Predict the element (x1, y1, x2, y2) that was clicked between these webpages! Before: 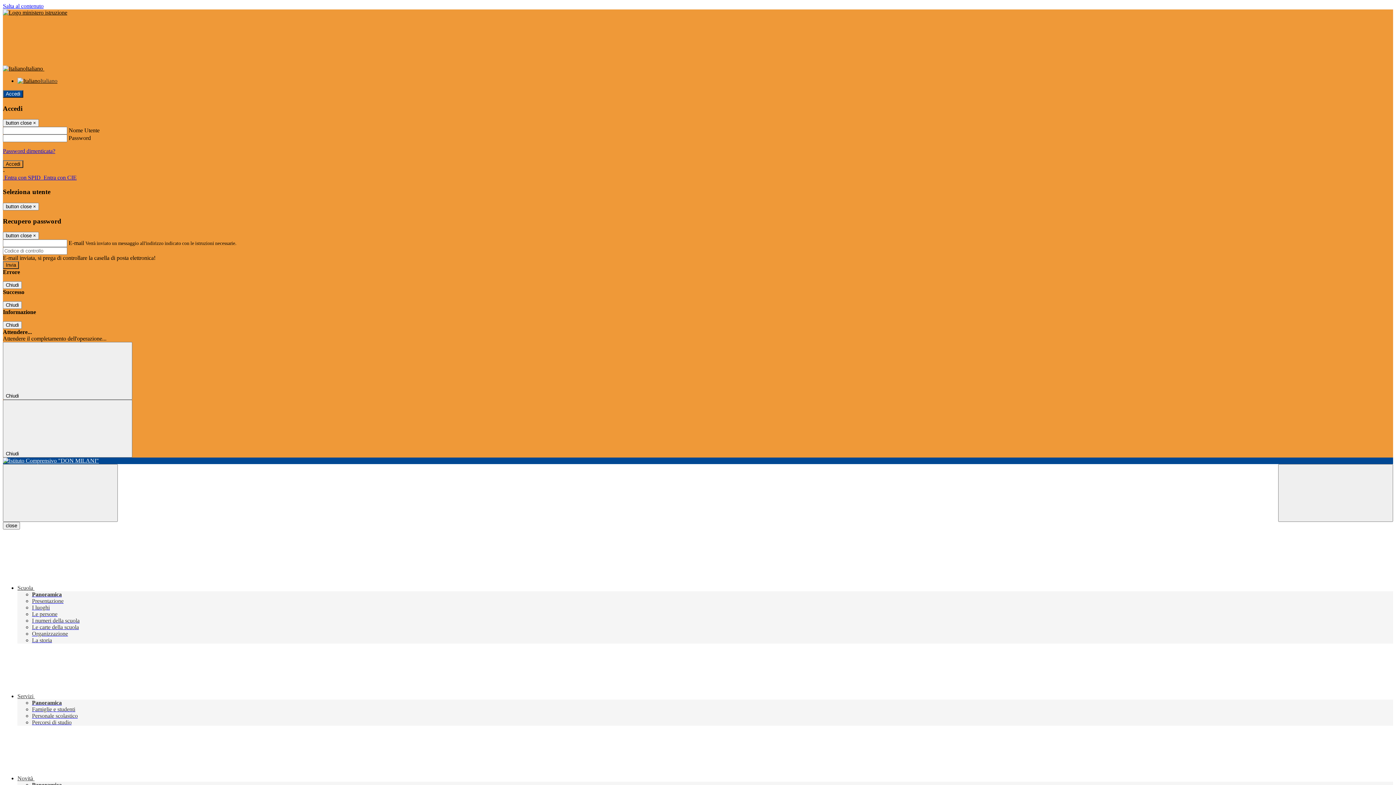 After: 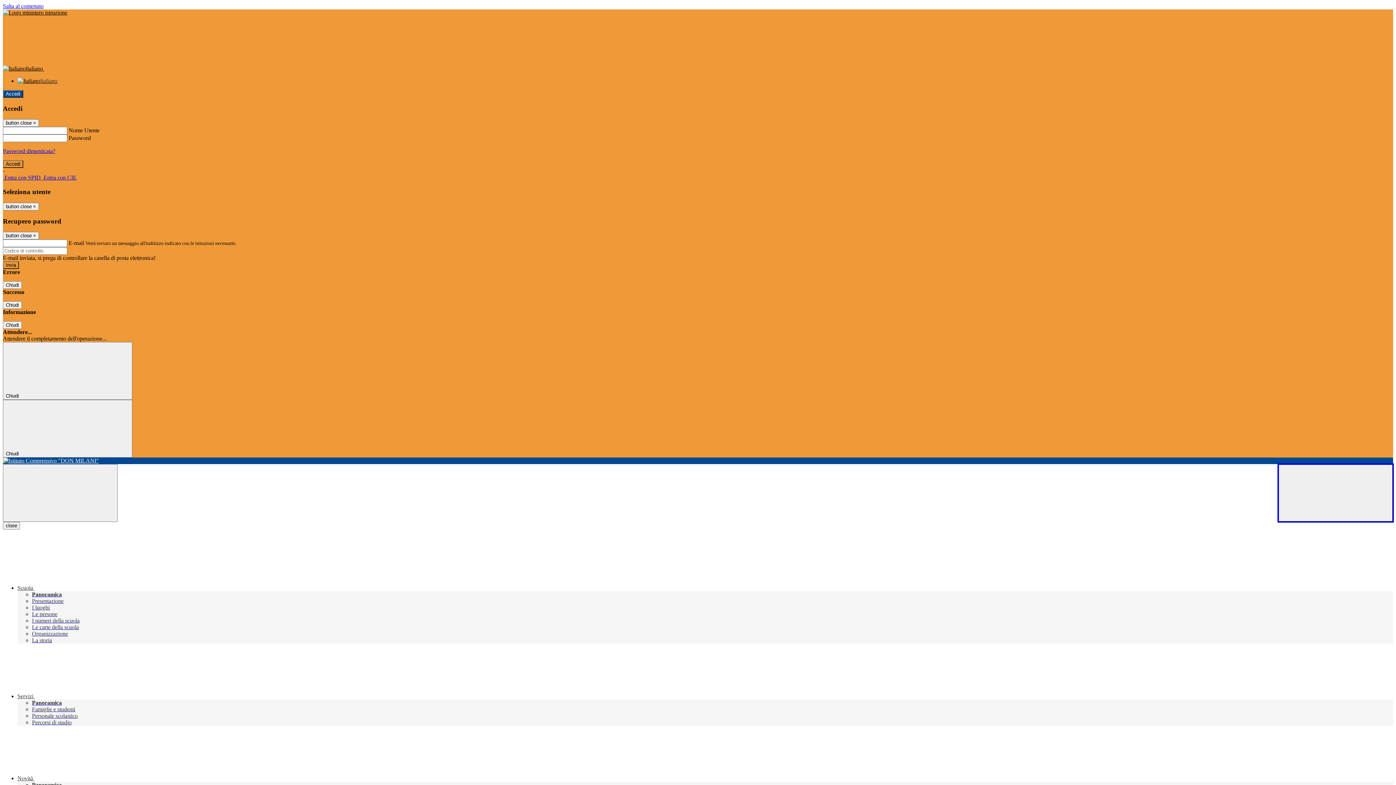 Action: bbox: (1278, 464, 1393, 522) label: Apri ricerca